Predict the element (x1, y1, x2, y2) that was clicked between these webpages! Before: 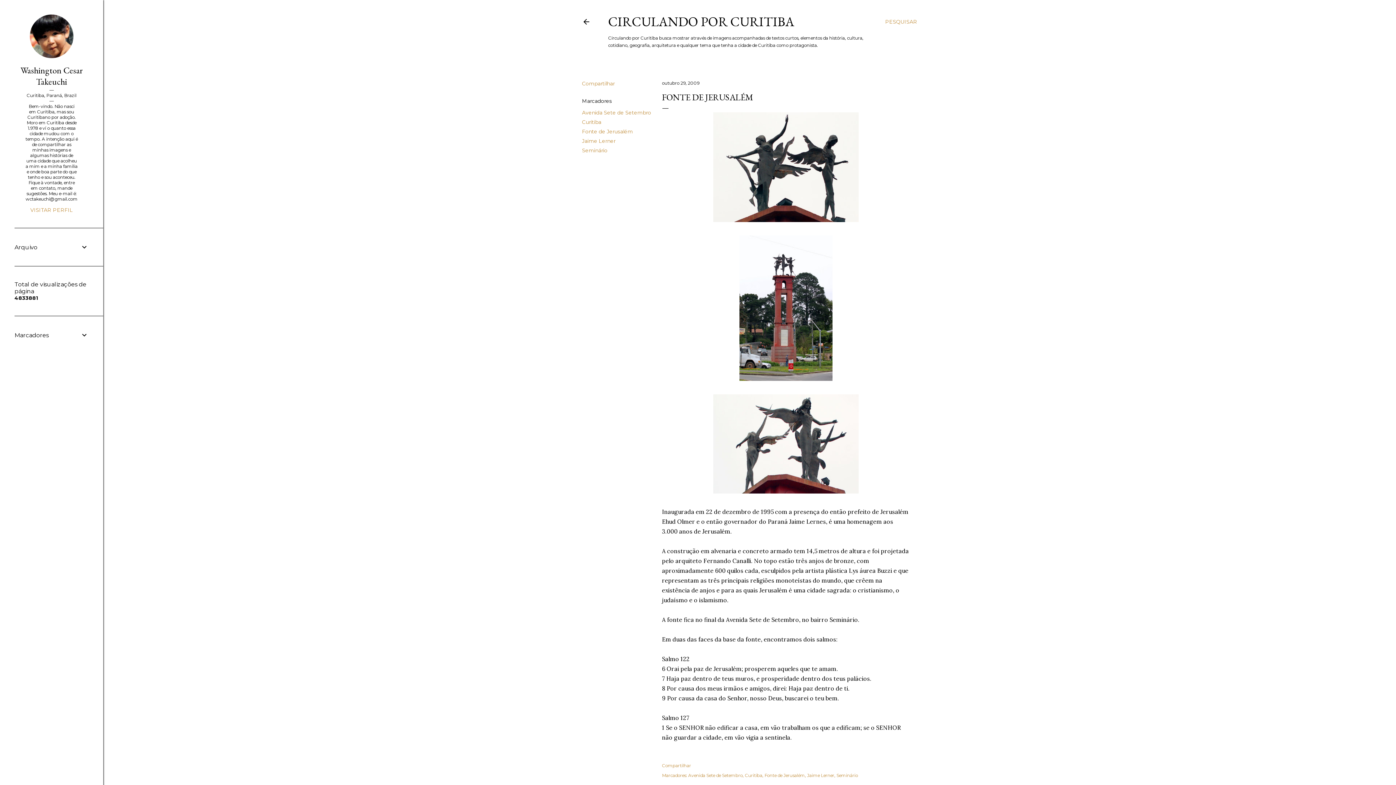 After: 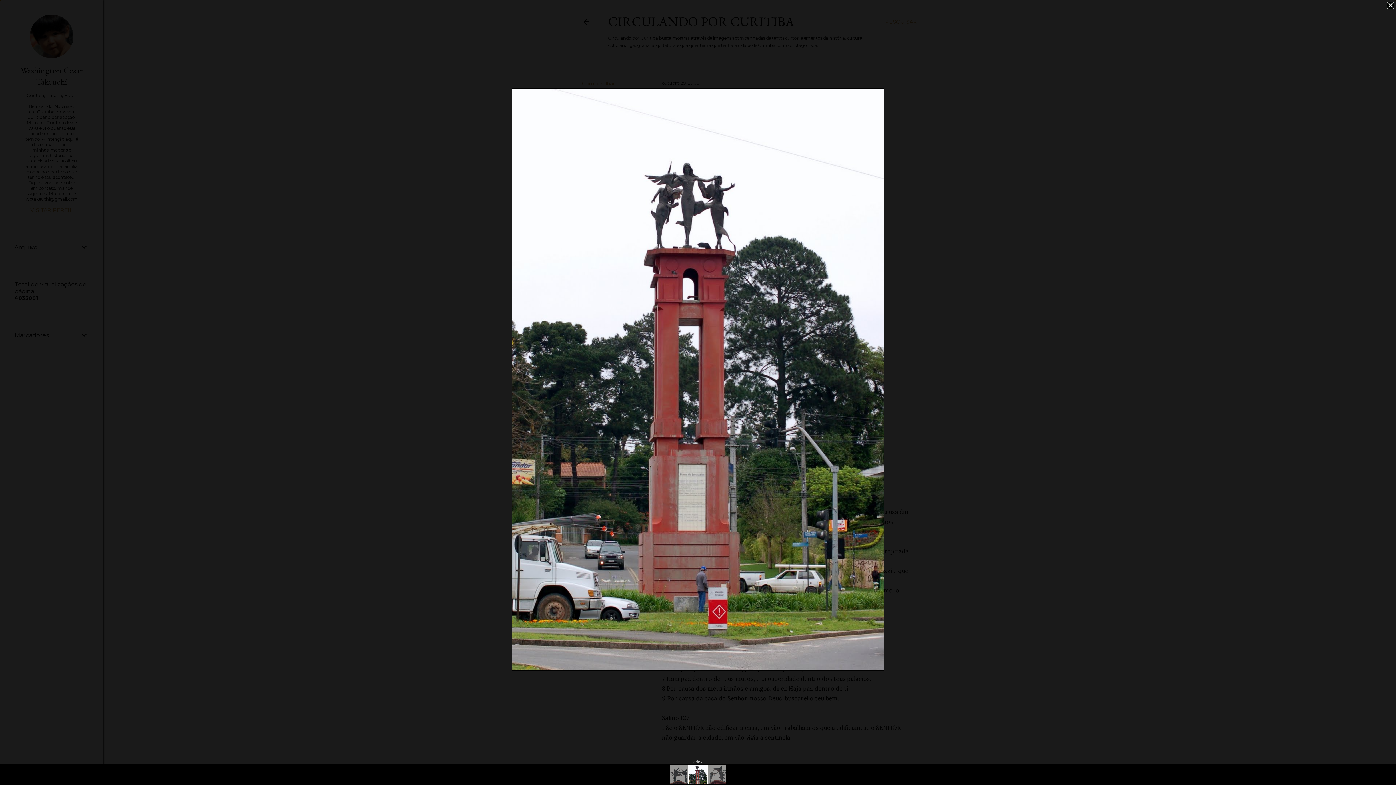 Action: bbox: (662, 235, 910, 381)